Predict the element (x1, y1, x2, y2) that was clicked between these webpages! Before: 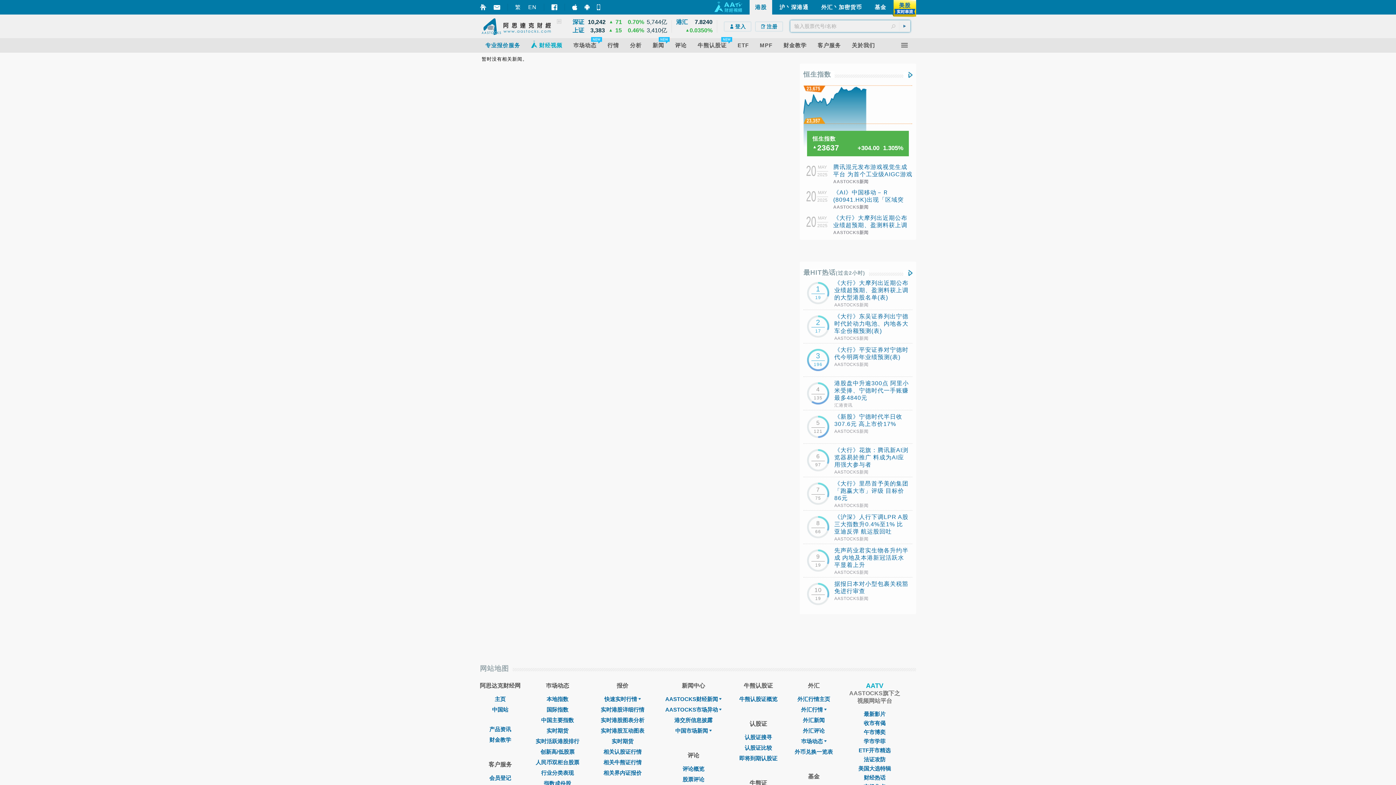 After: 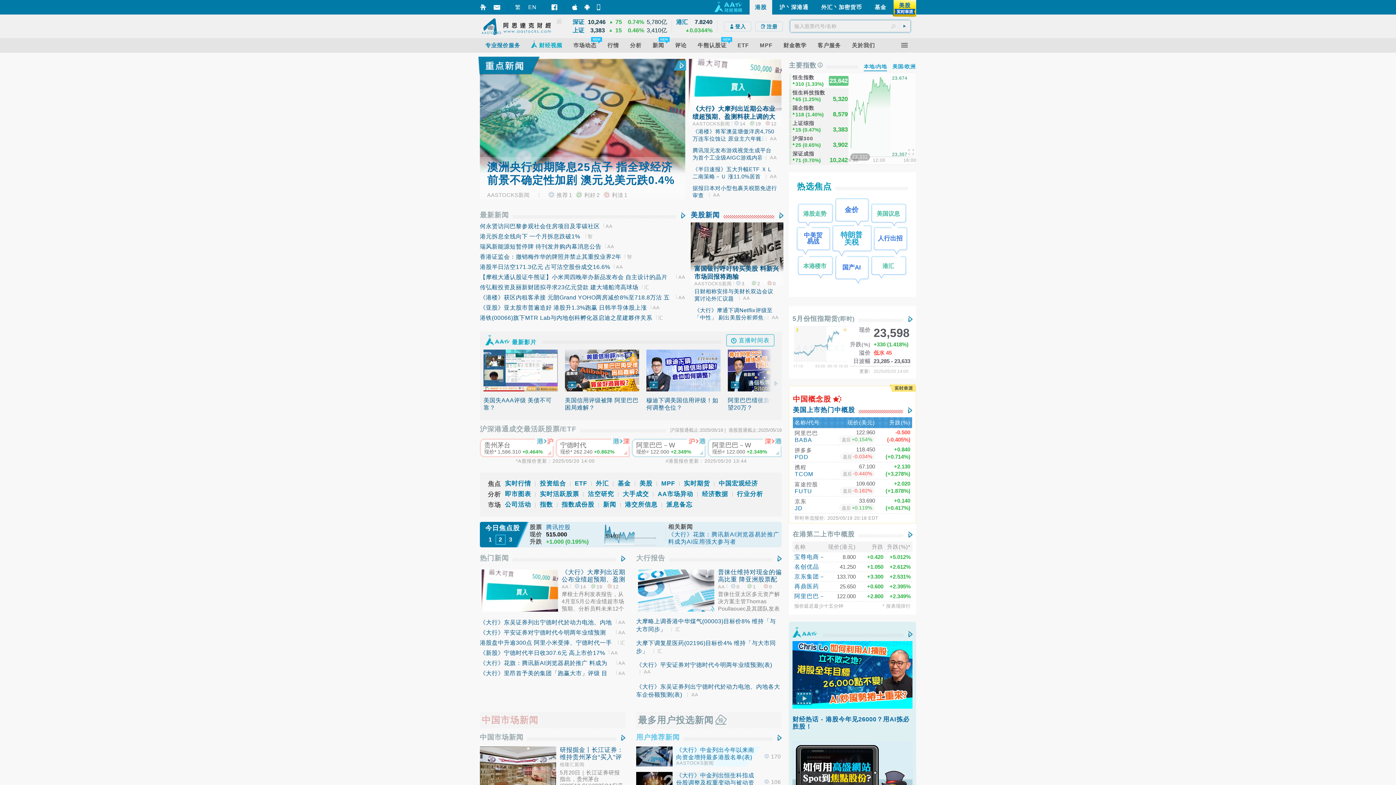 Action: bbox: (494, 696, 505, 702) label: 主页